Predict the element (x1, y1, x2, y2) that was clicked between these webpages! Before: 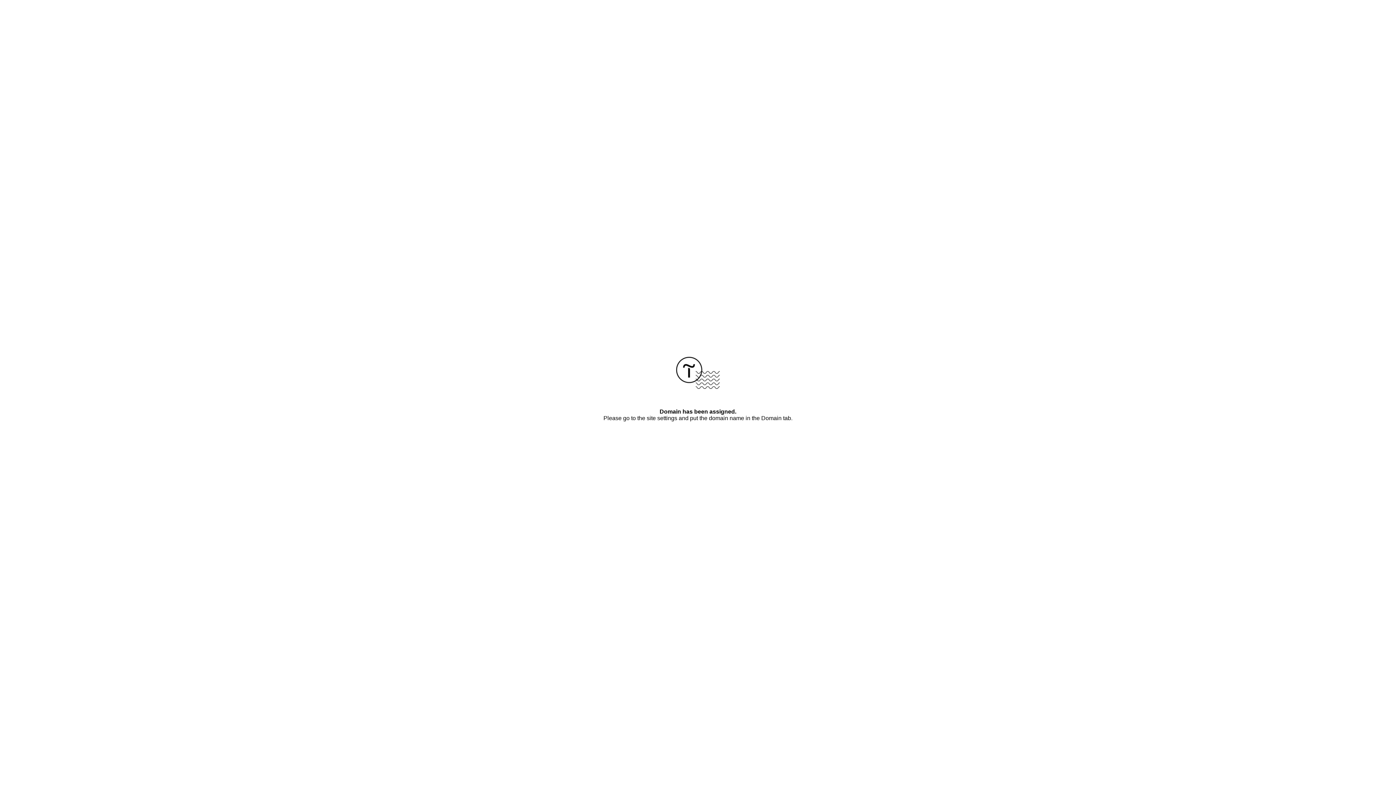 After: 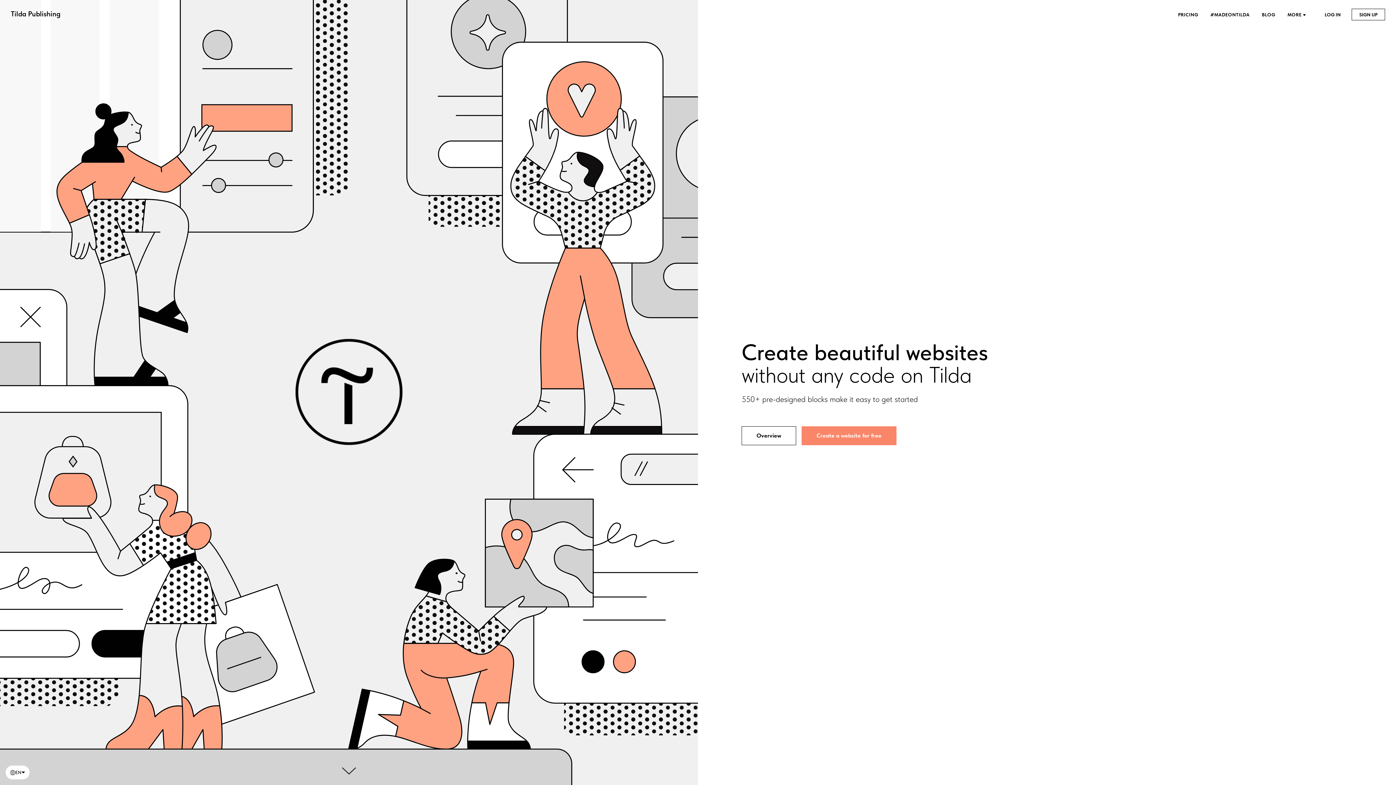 Action: bbox: (676, 384, 720, 390)